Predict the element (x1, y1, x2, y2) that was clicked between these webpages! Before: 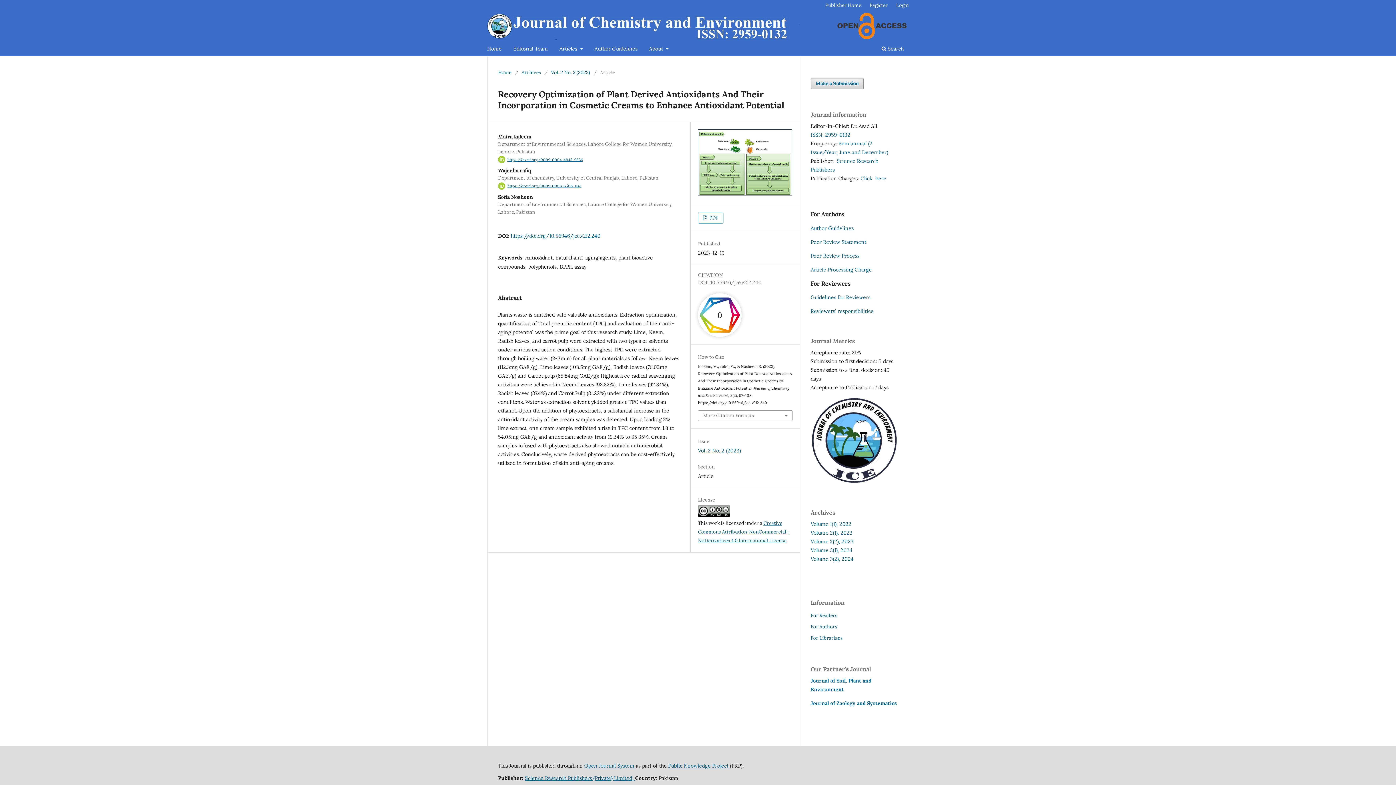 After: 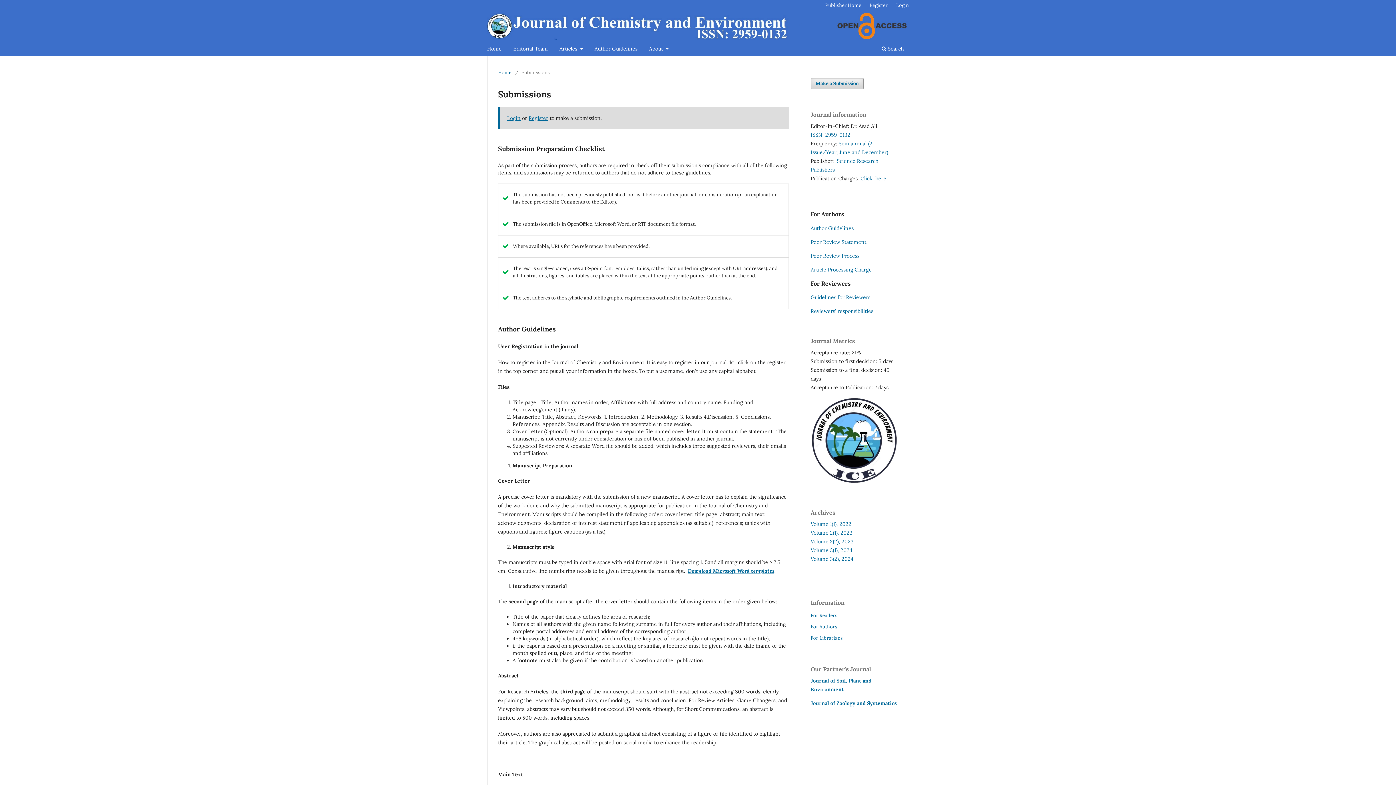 Action: label: Make a Submission bbox: (810, 78, 864, 89)